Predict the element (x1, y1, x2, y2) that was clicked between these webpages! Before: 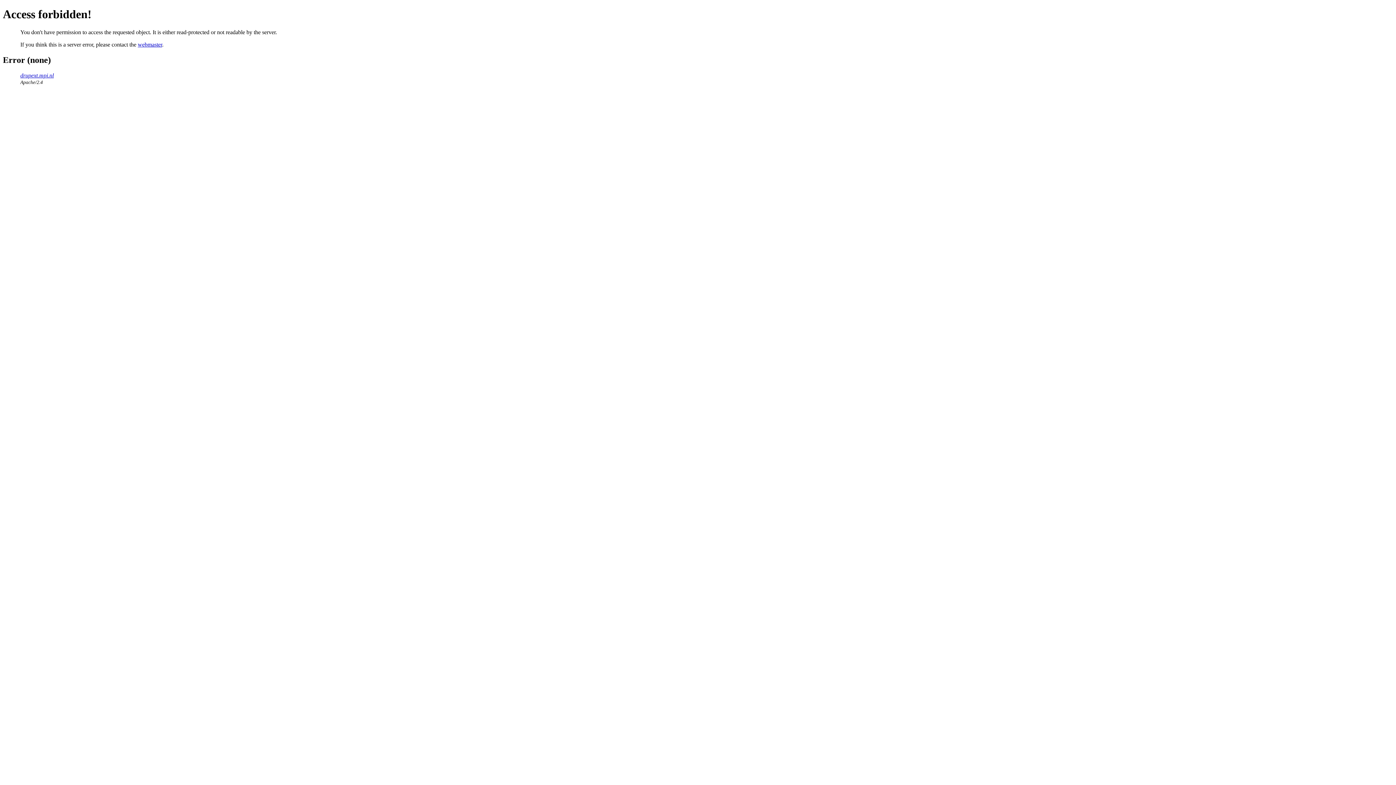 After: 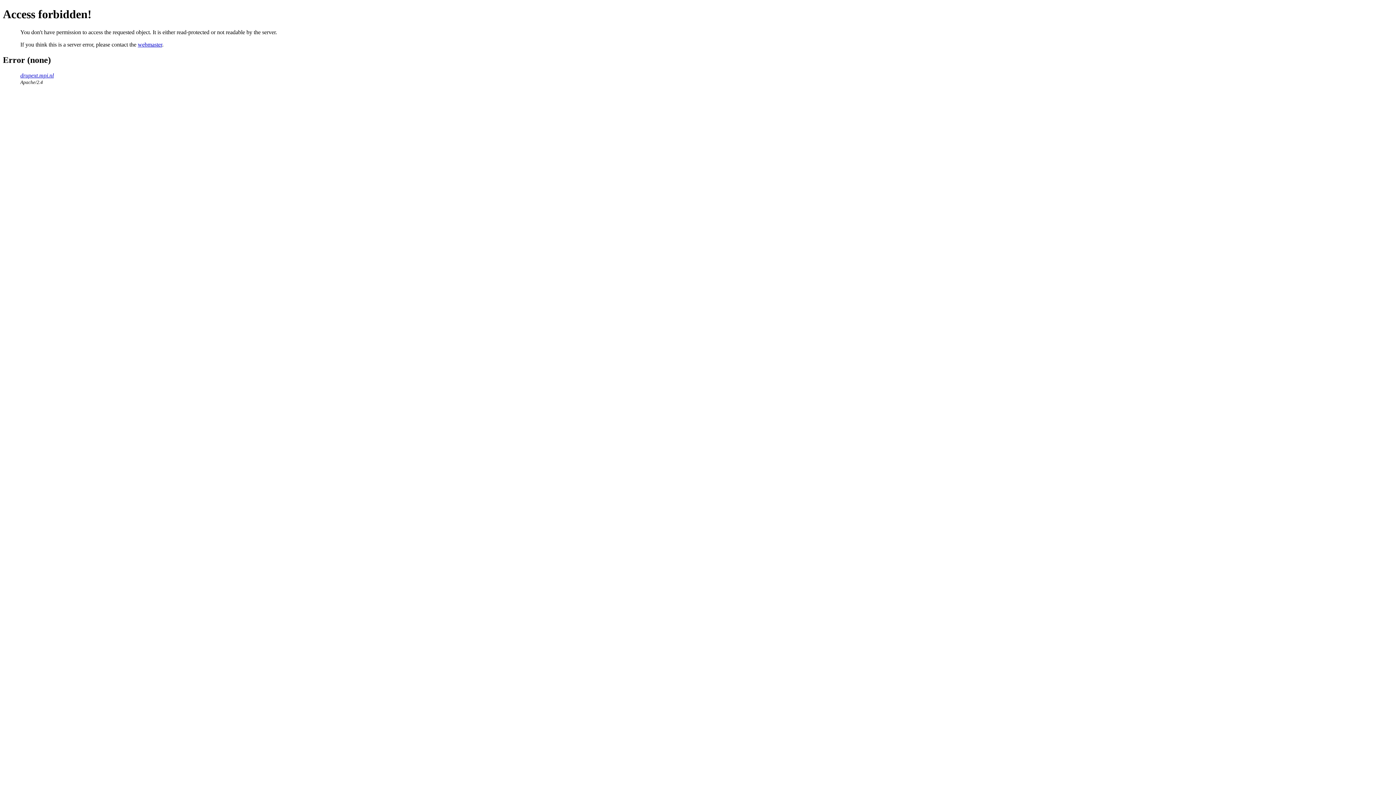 Action: bbox: (137, 41, 162, 47) label: webmaster